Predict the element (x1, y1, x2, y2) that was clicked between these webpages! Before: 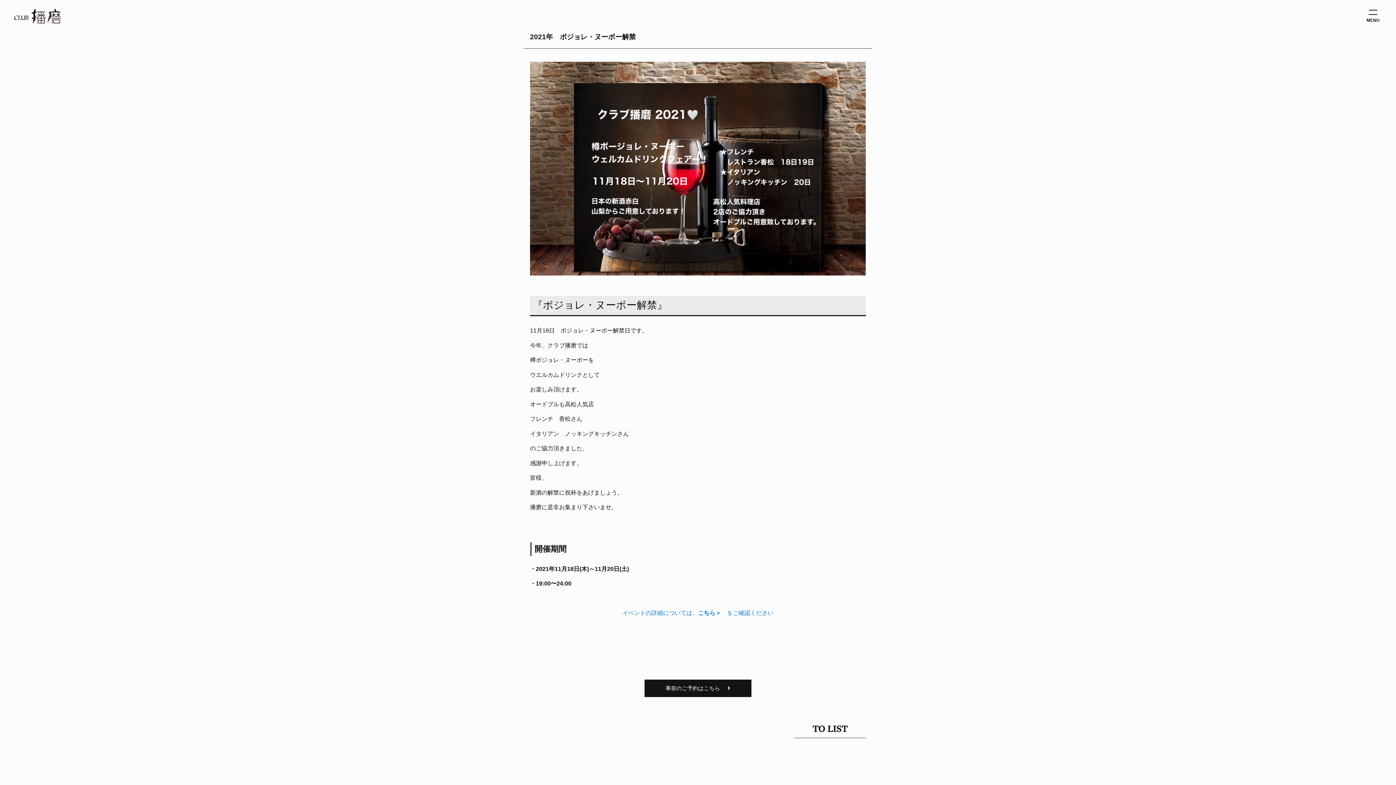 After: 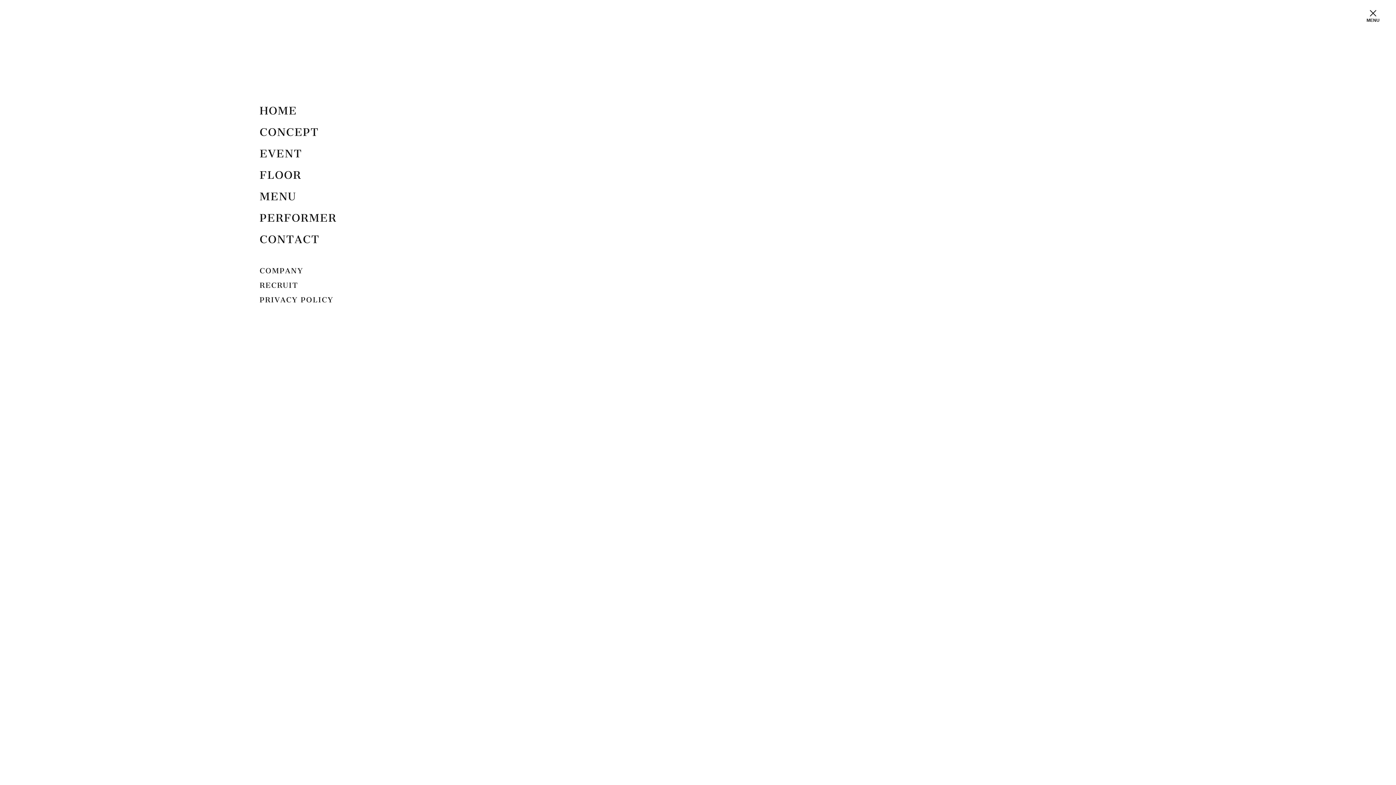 Action: label: MENU bbox: (1364, 8, 1382, 27)